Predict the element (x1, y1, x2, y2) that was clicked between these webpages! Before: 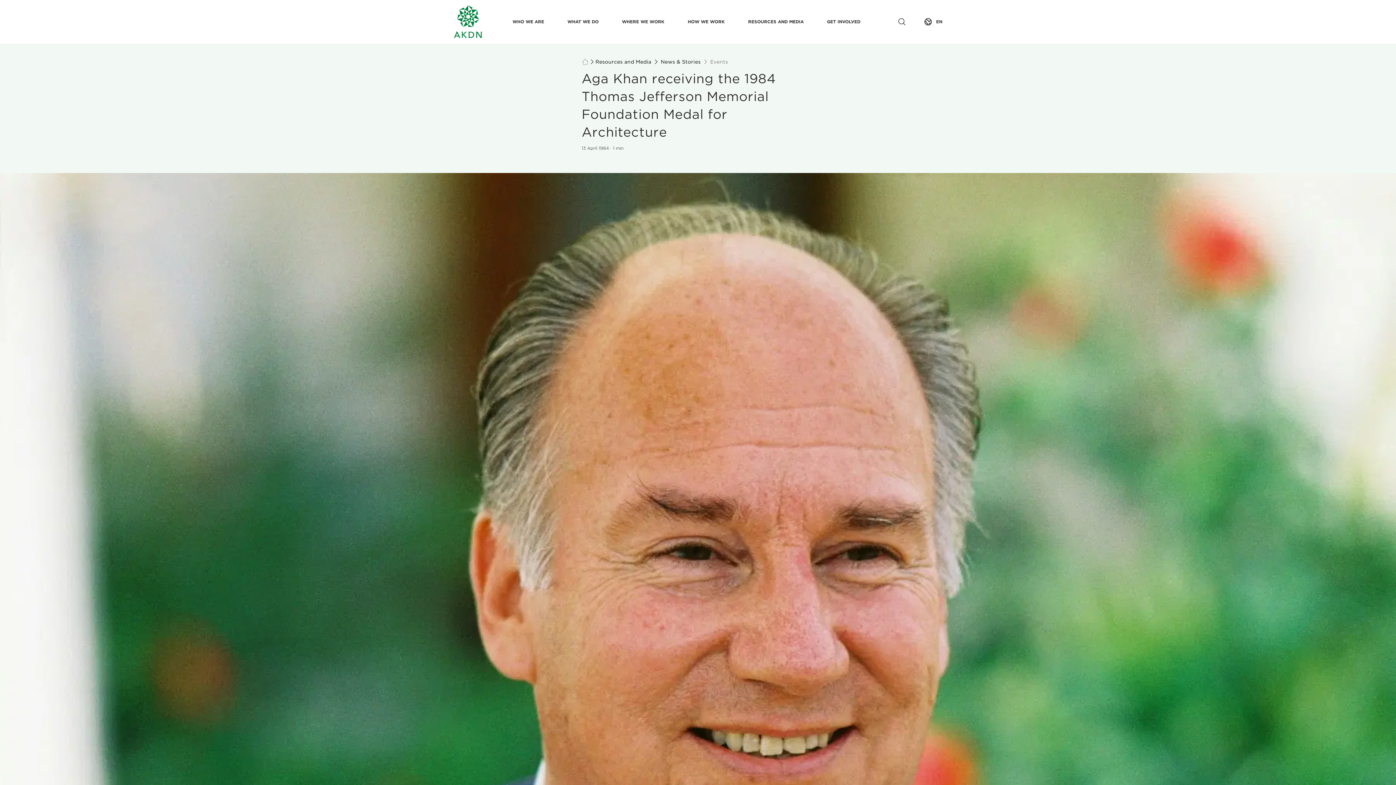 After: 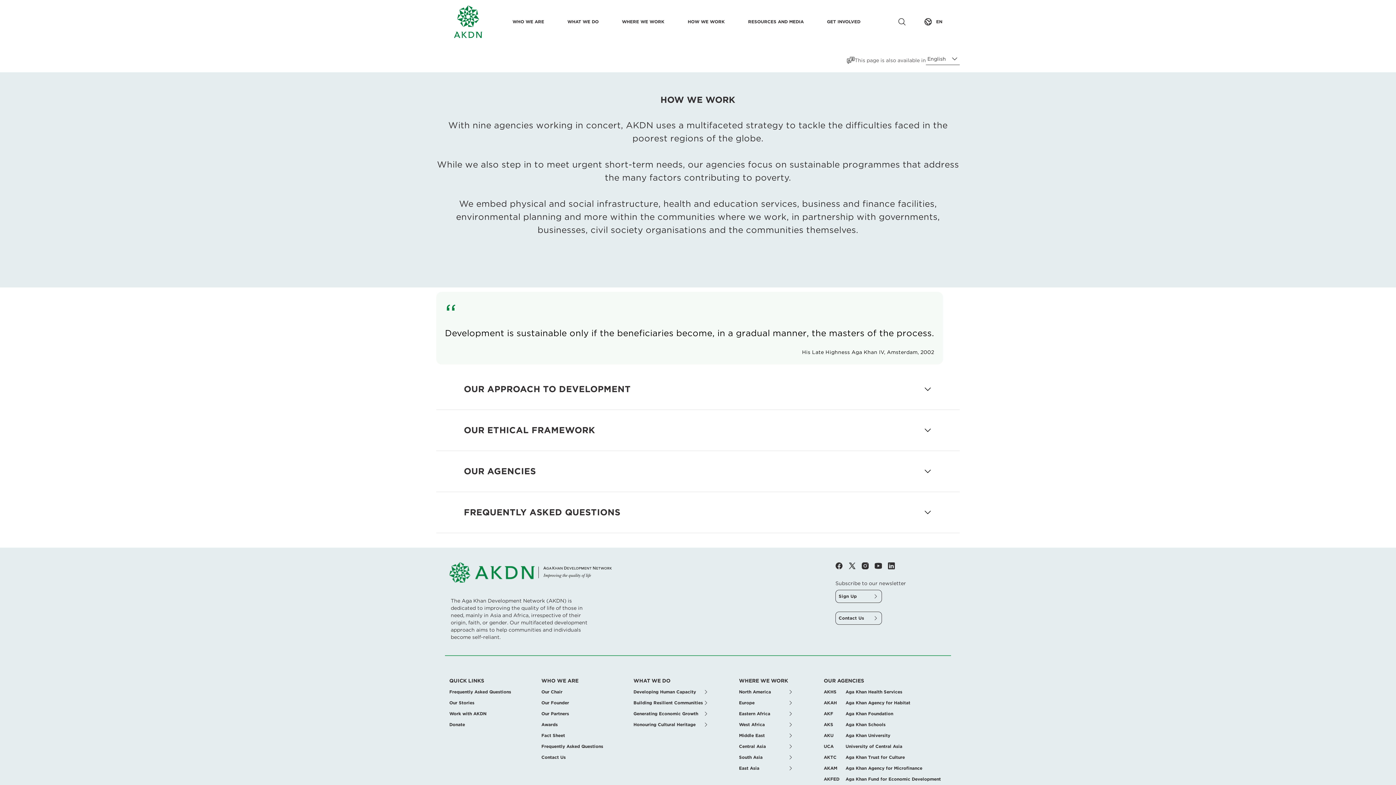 Action: bbox: (676, 0, 736, 43) label: How We Work